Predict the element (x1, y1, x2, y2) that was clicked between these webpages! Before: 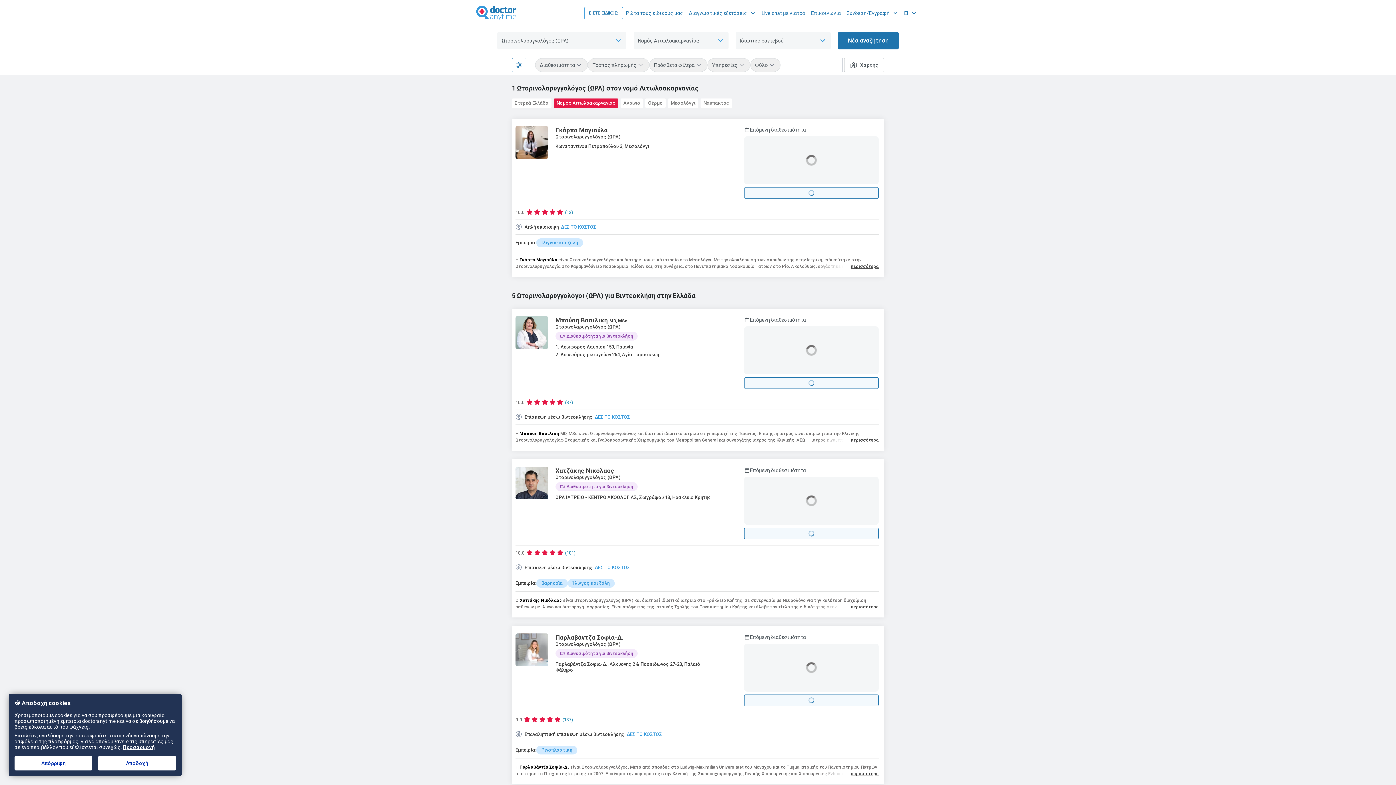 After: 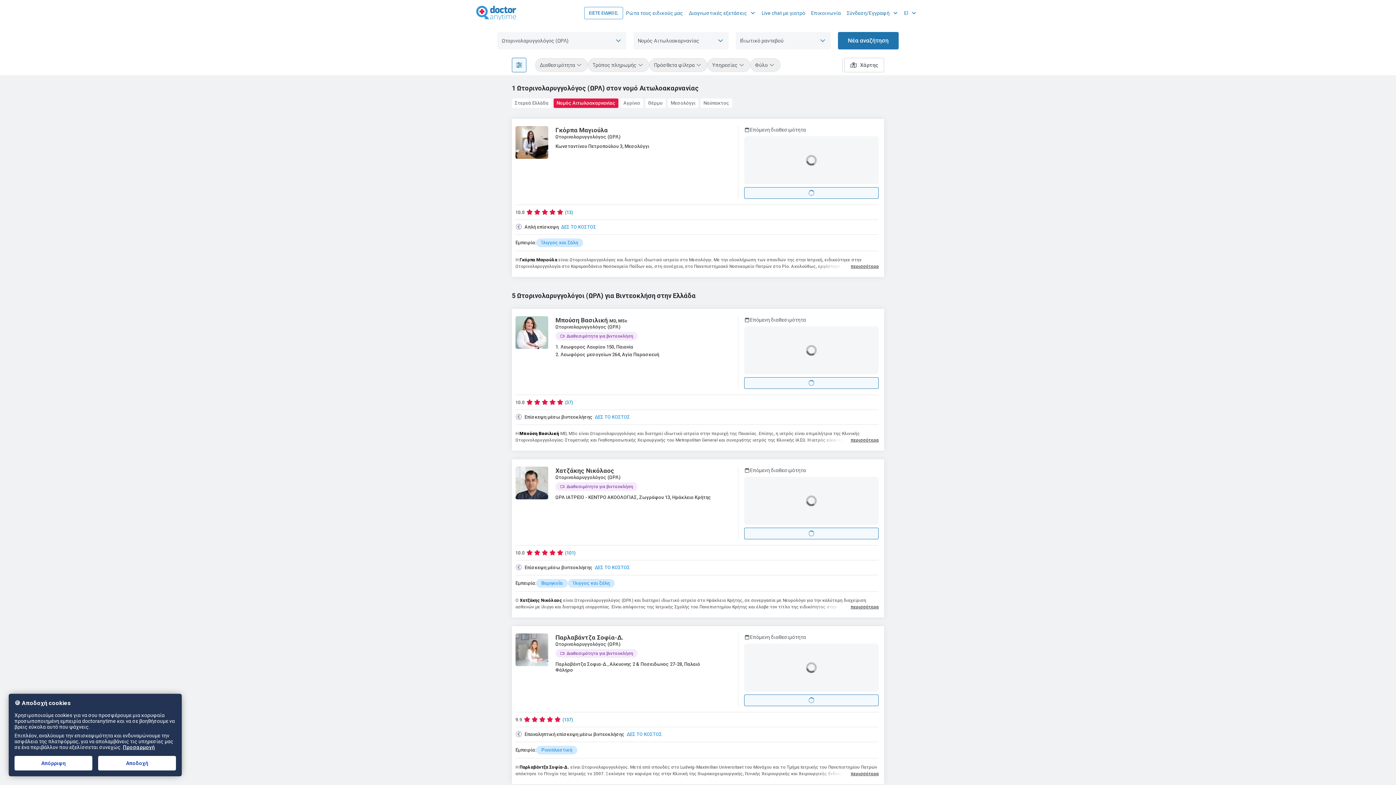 Action: bbox: (512, 57, 526, 72)